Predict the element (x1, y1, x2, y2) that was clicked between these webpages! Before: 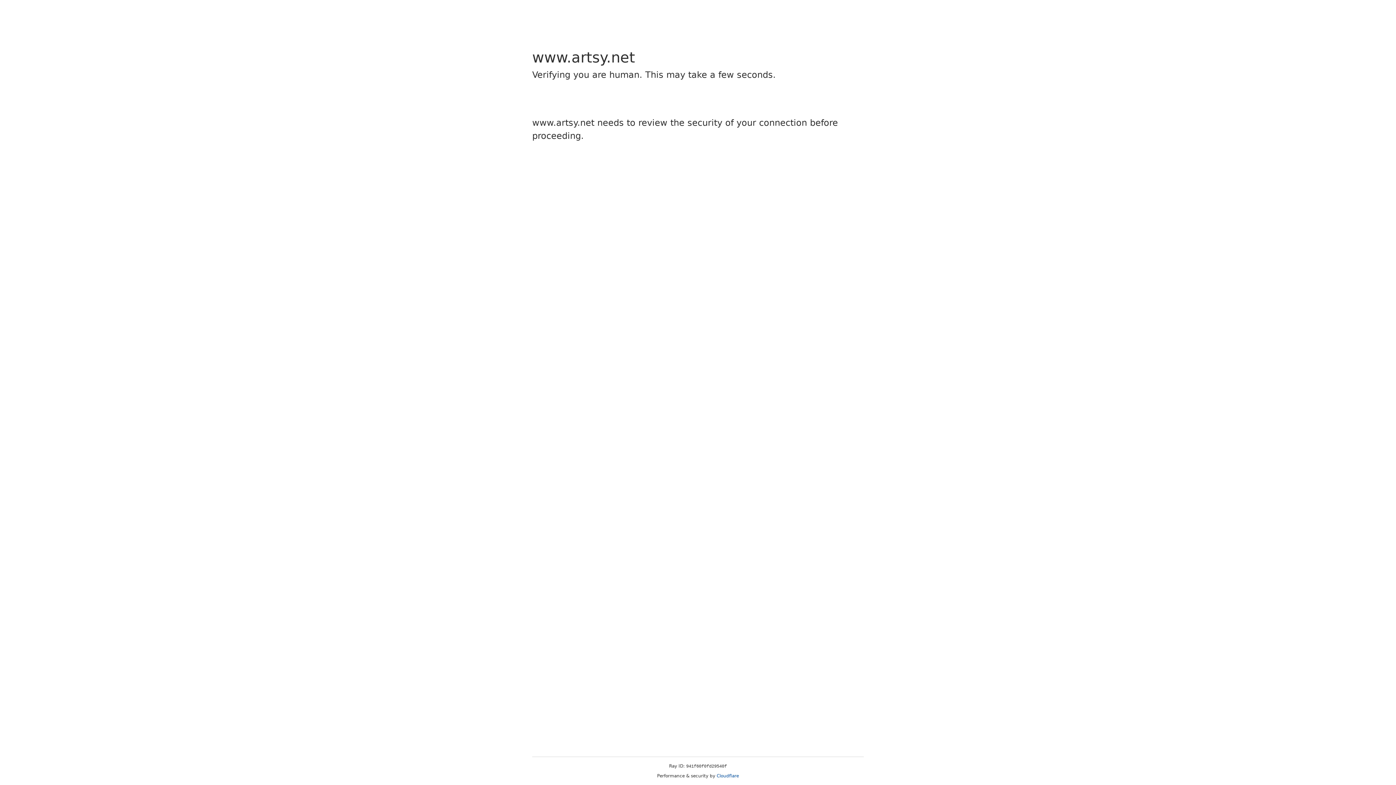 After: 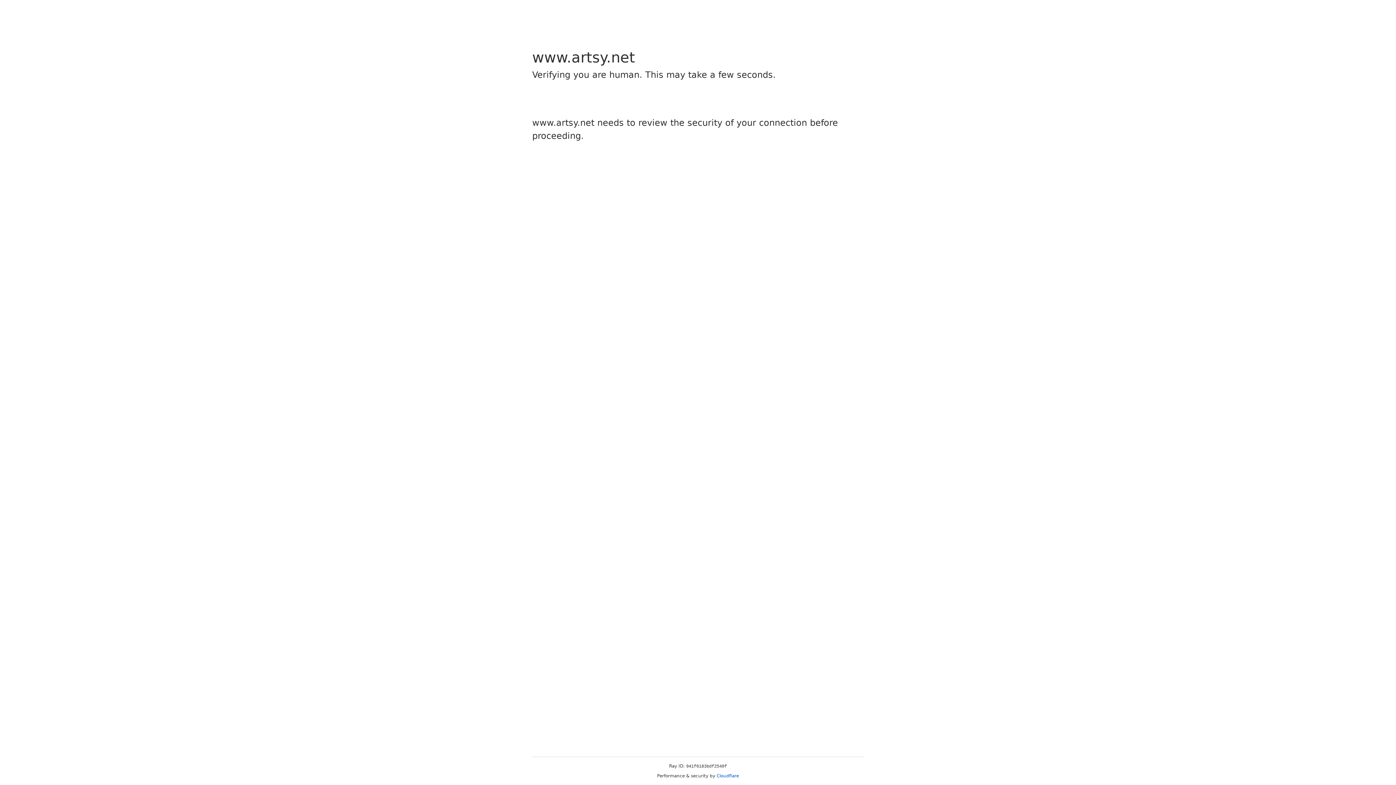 Action: label: Cloudflare bbox: (716, 773, 739, 778)